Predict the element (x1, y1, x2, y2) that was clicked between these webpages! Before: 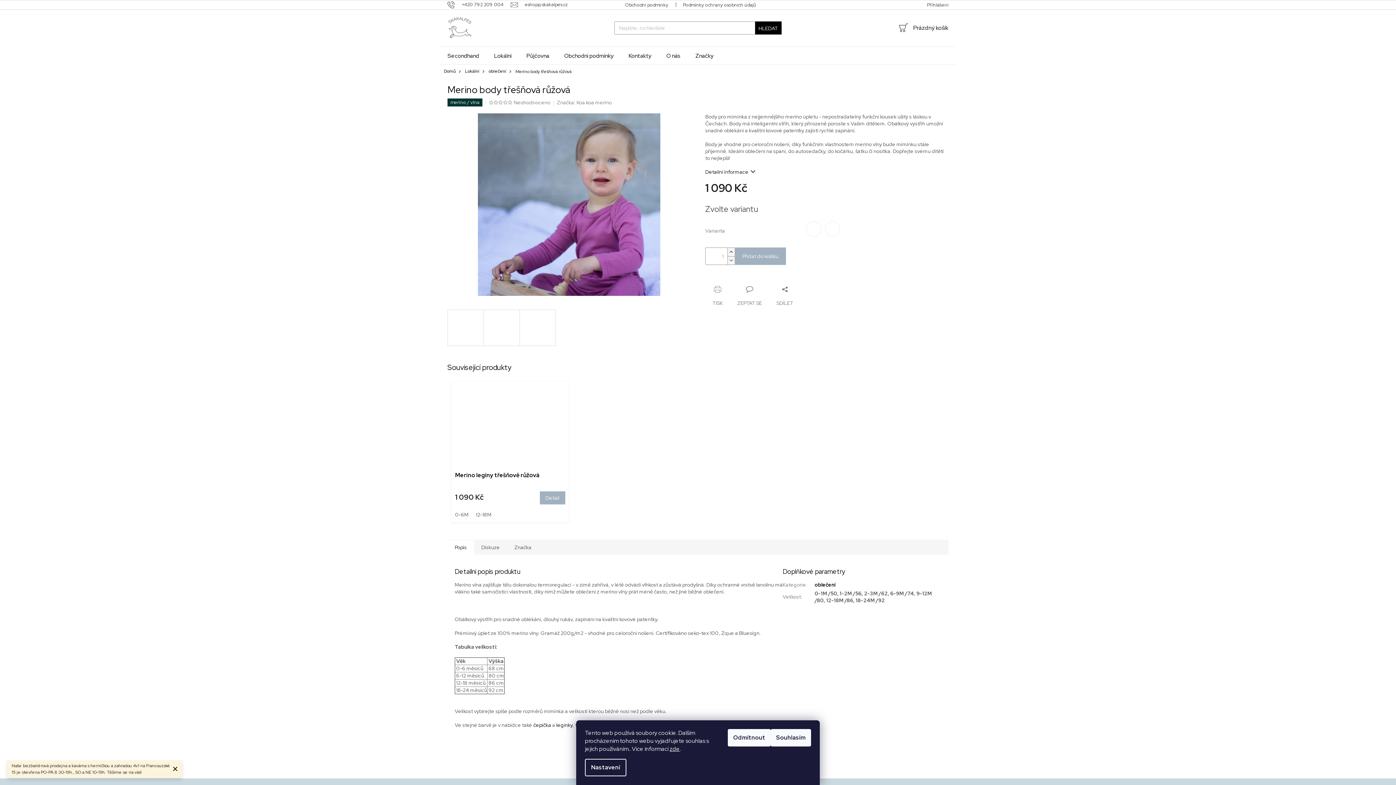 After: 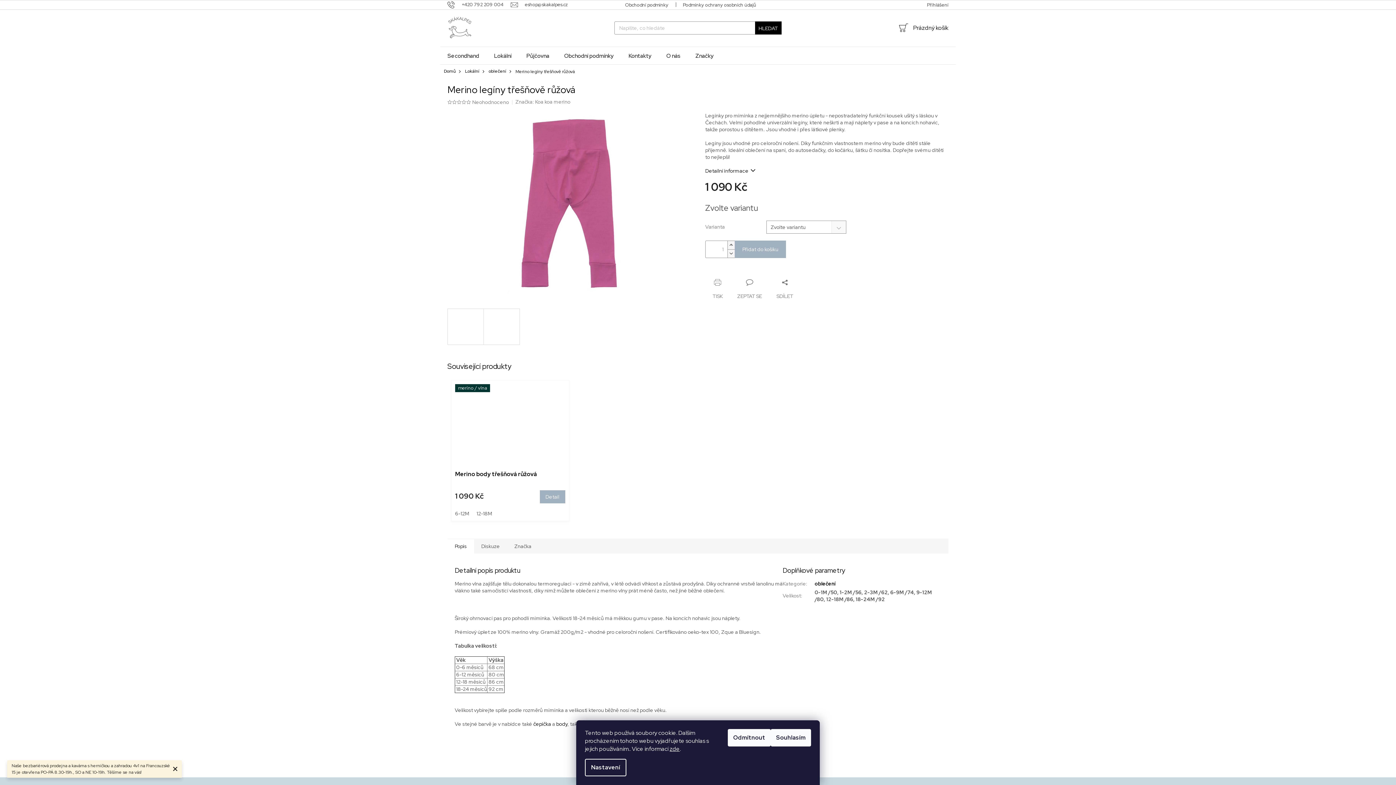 Action: bbox: (455, 385, 565, 468)